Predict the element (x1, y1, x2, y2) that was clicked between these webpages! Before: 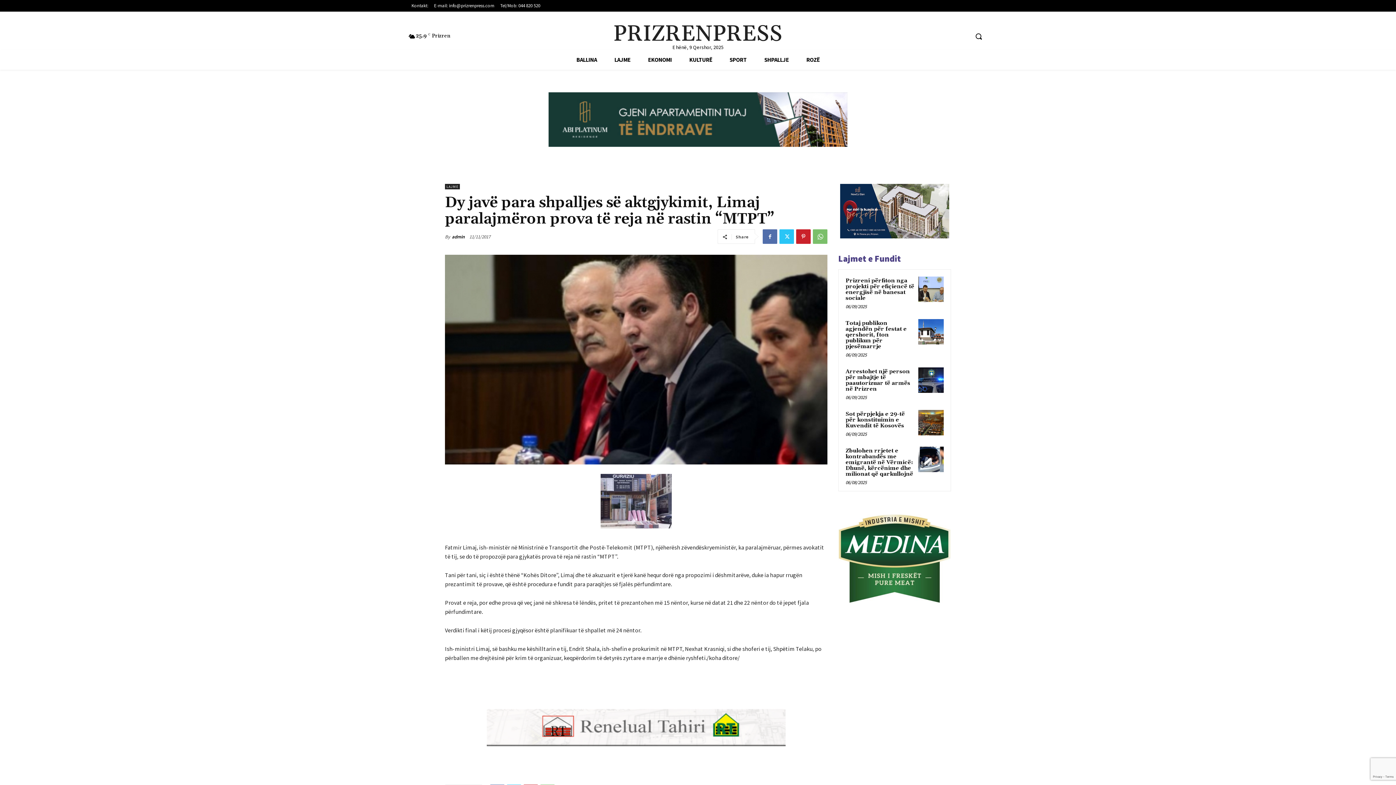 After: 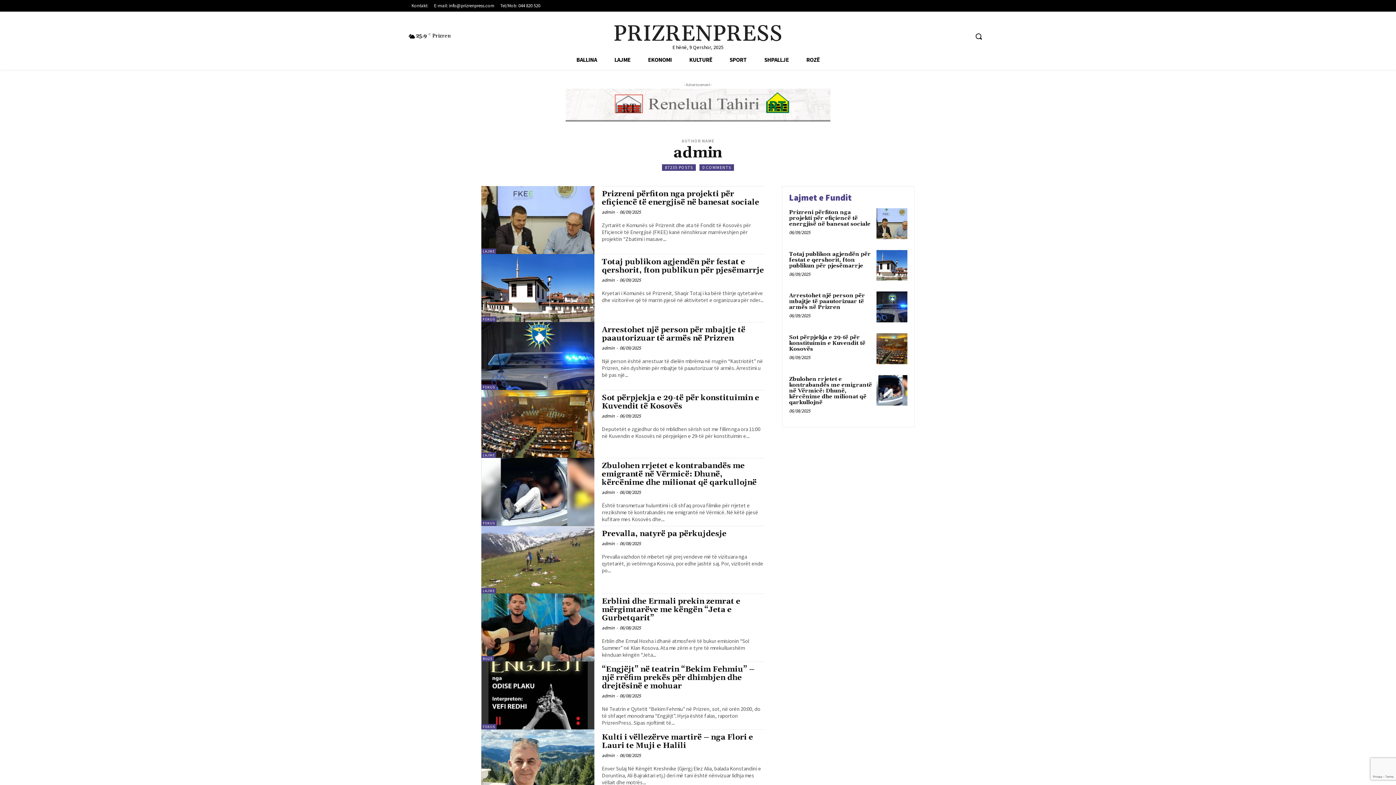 Action: label: admin bbox: (452, 233, 464, 240)